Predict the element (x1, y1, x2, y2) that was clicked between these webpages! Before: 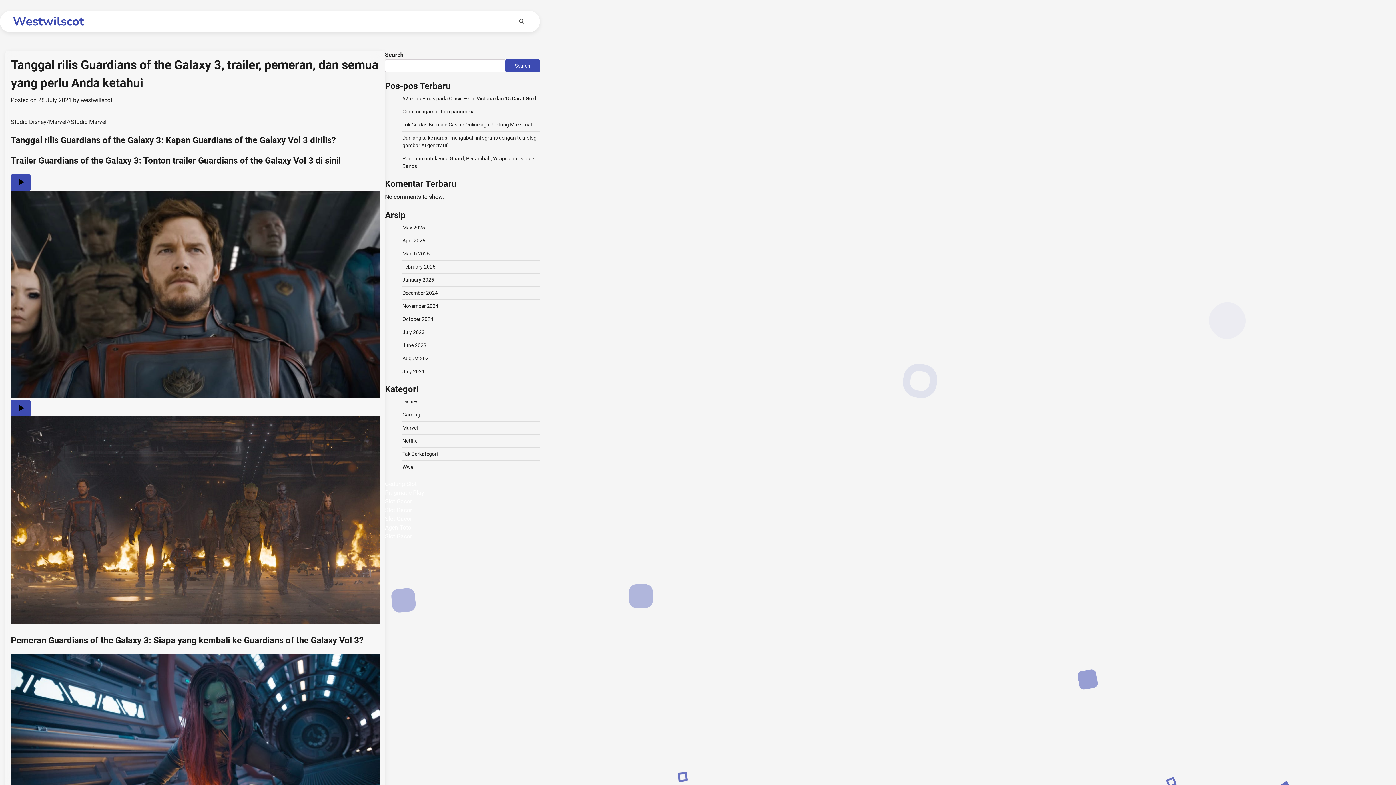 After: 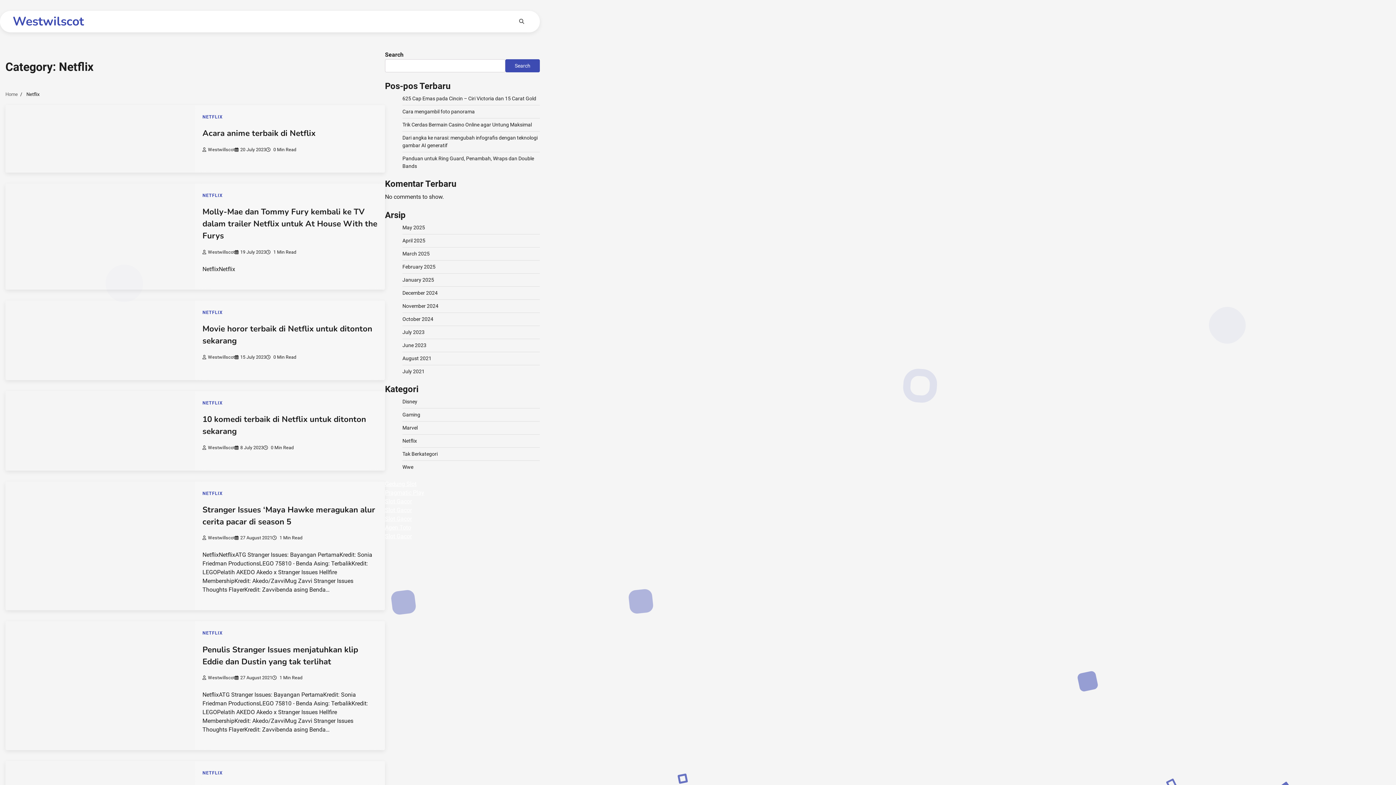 Action: label: Netflix bbox: (402, 438, 417, 444)